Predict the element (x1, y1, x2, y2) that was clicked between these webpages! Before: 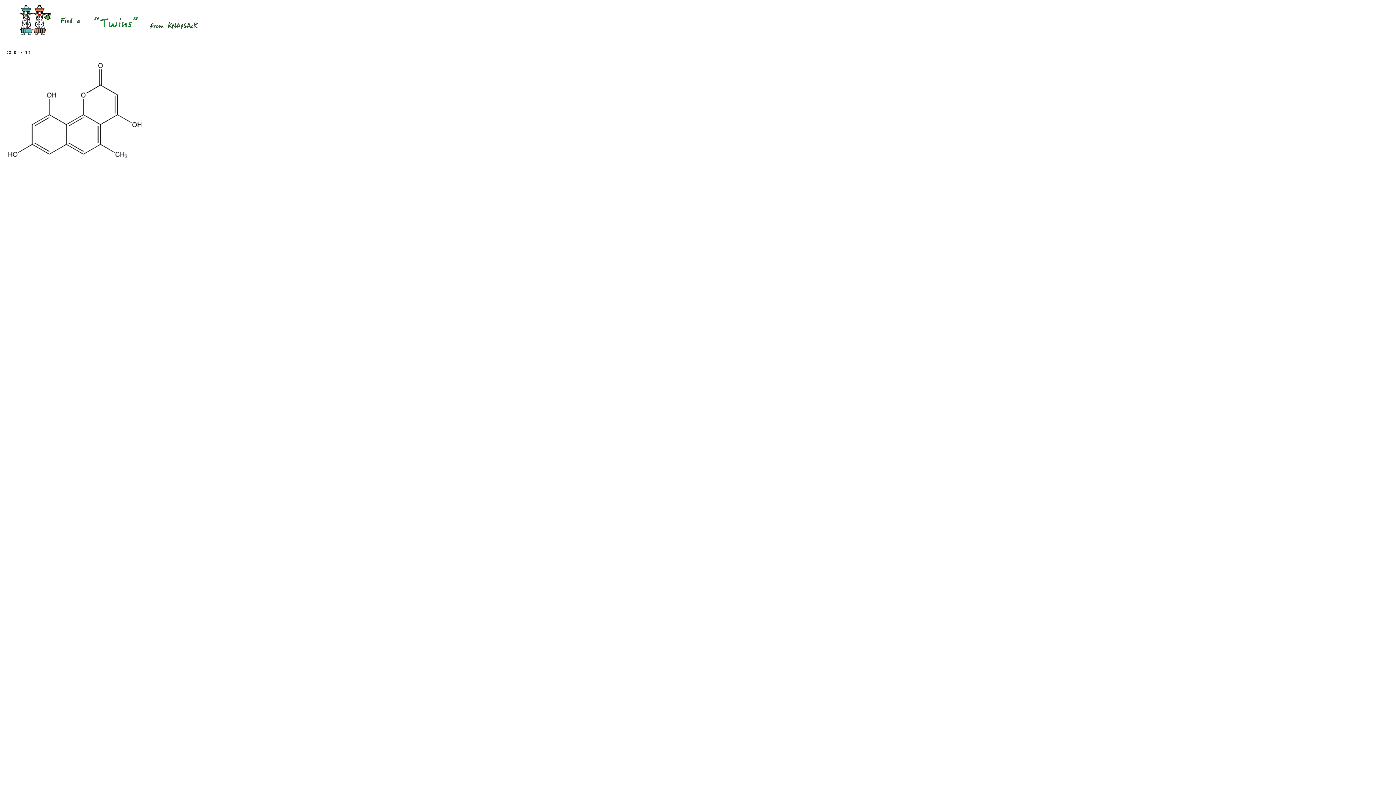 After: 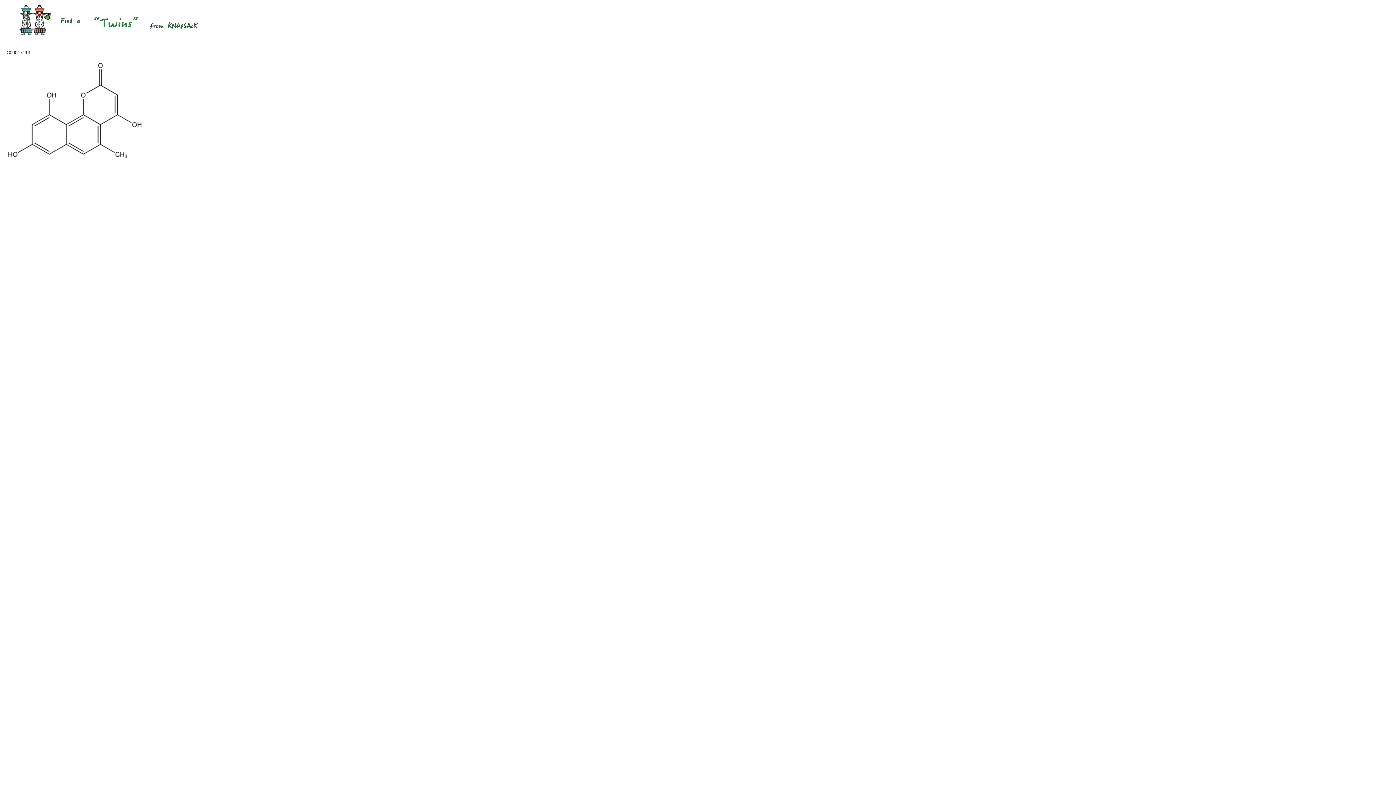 Action: bbox: (6, 31, 206, 36)